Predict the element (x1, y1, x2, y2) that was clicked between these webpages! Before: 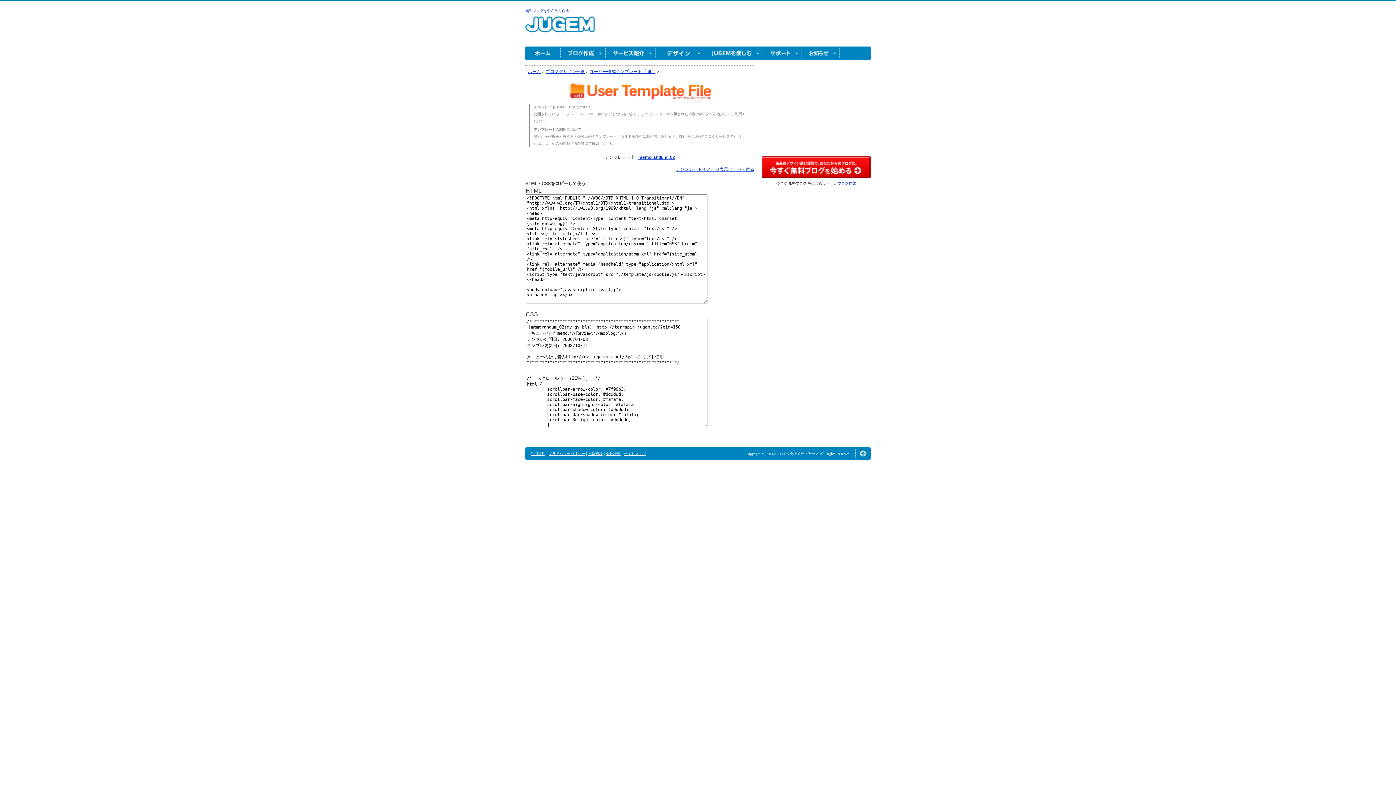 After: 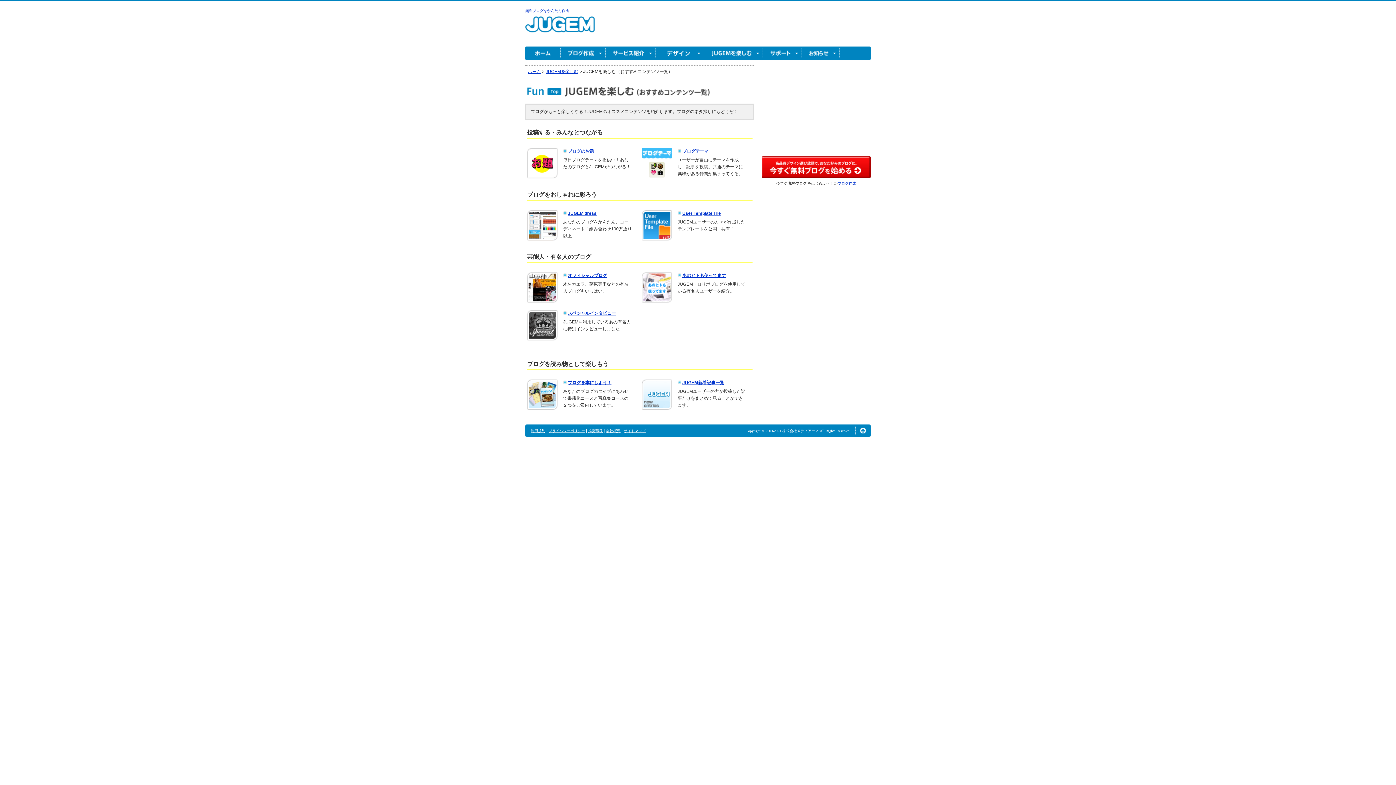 Action: label: JUGEM を楽しむ bbox: (704, 46, 763, 60)